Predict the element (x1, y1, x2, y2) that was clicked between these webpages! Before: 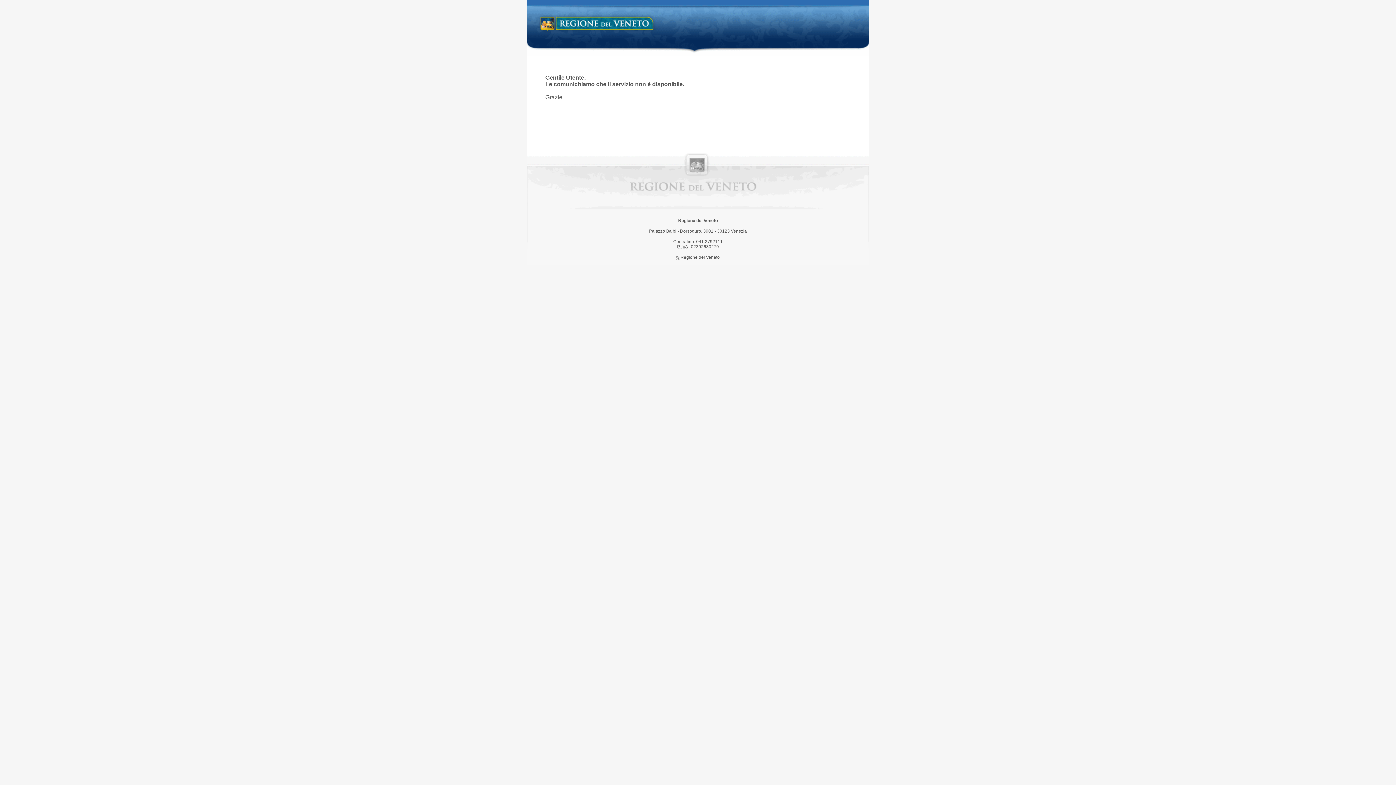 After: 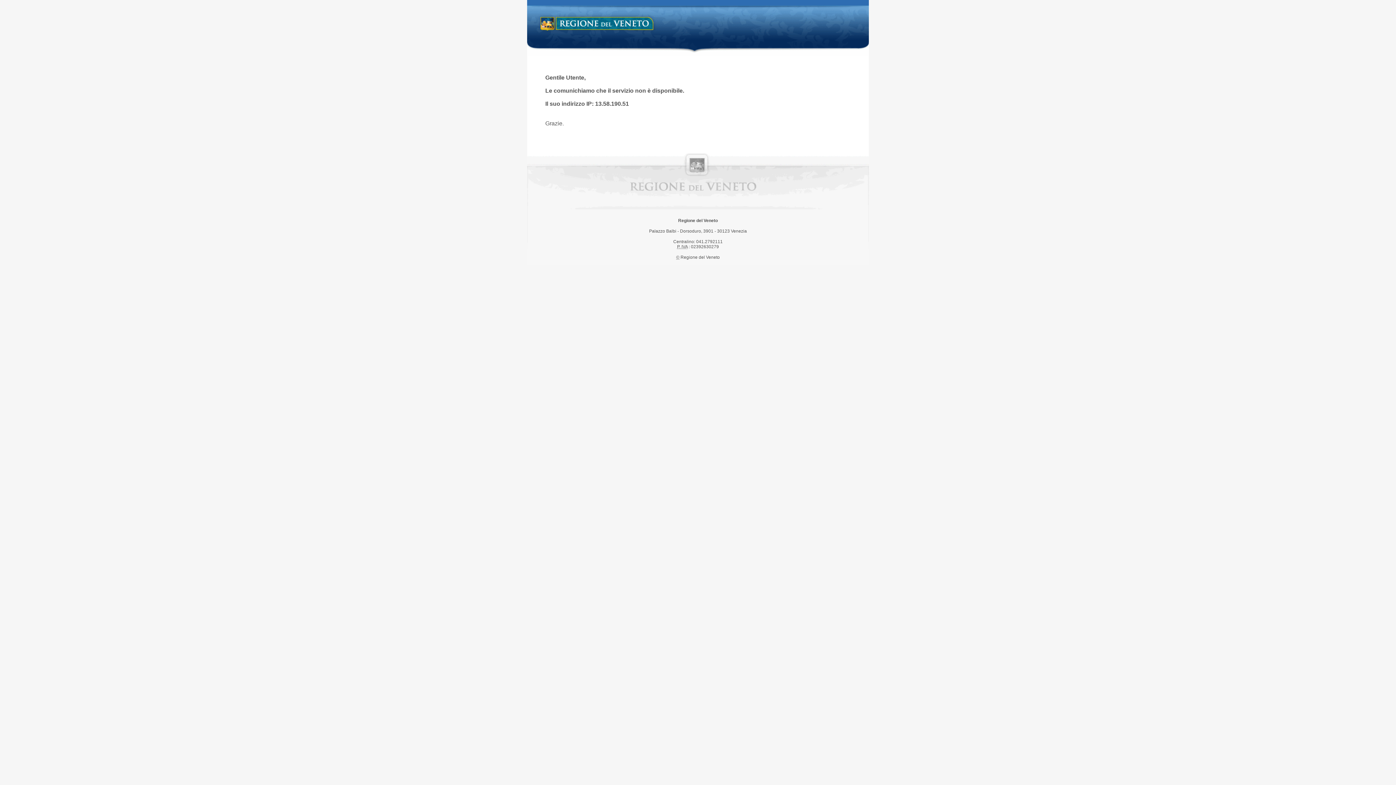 Action: bbox: (538, 14, 658, 34) label: Regione del Veneto